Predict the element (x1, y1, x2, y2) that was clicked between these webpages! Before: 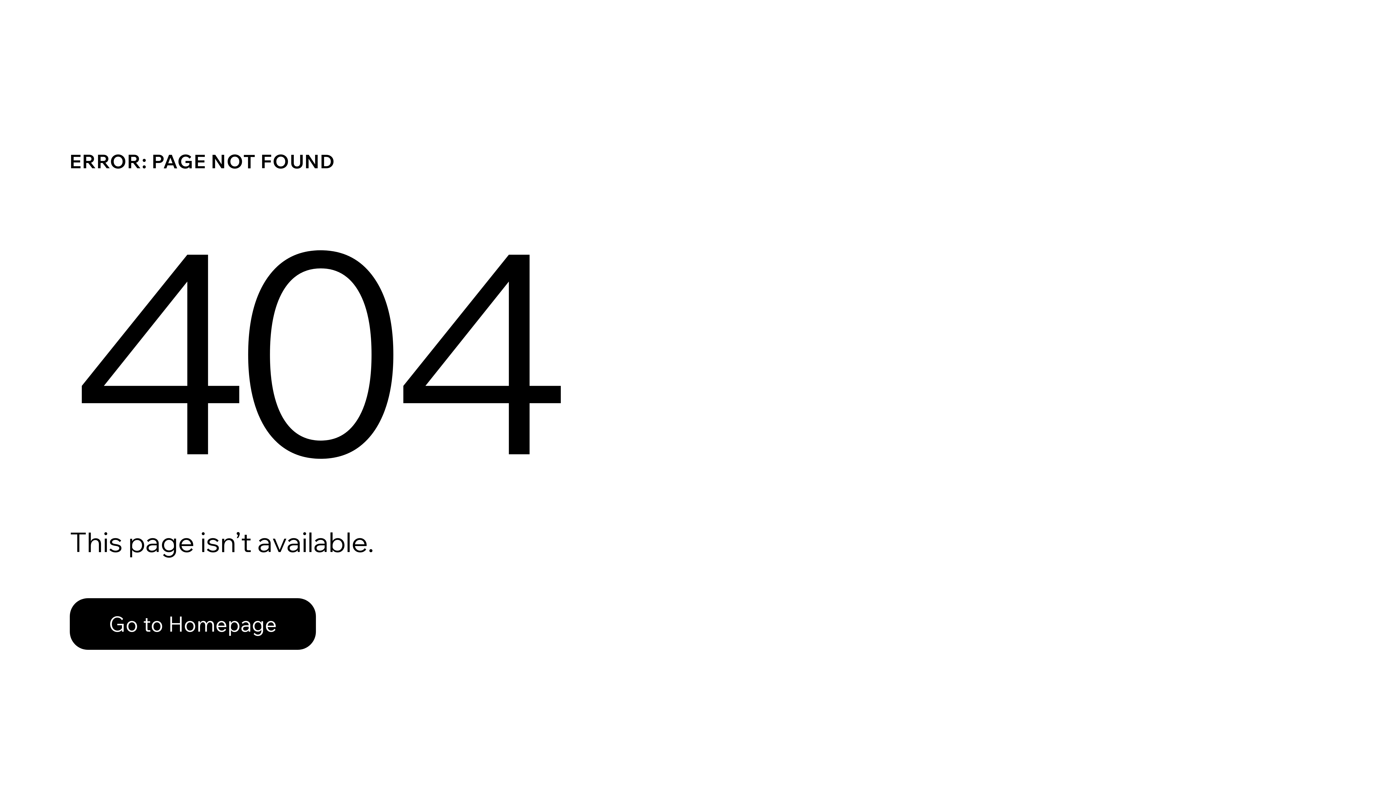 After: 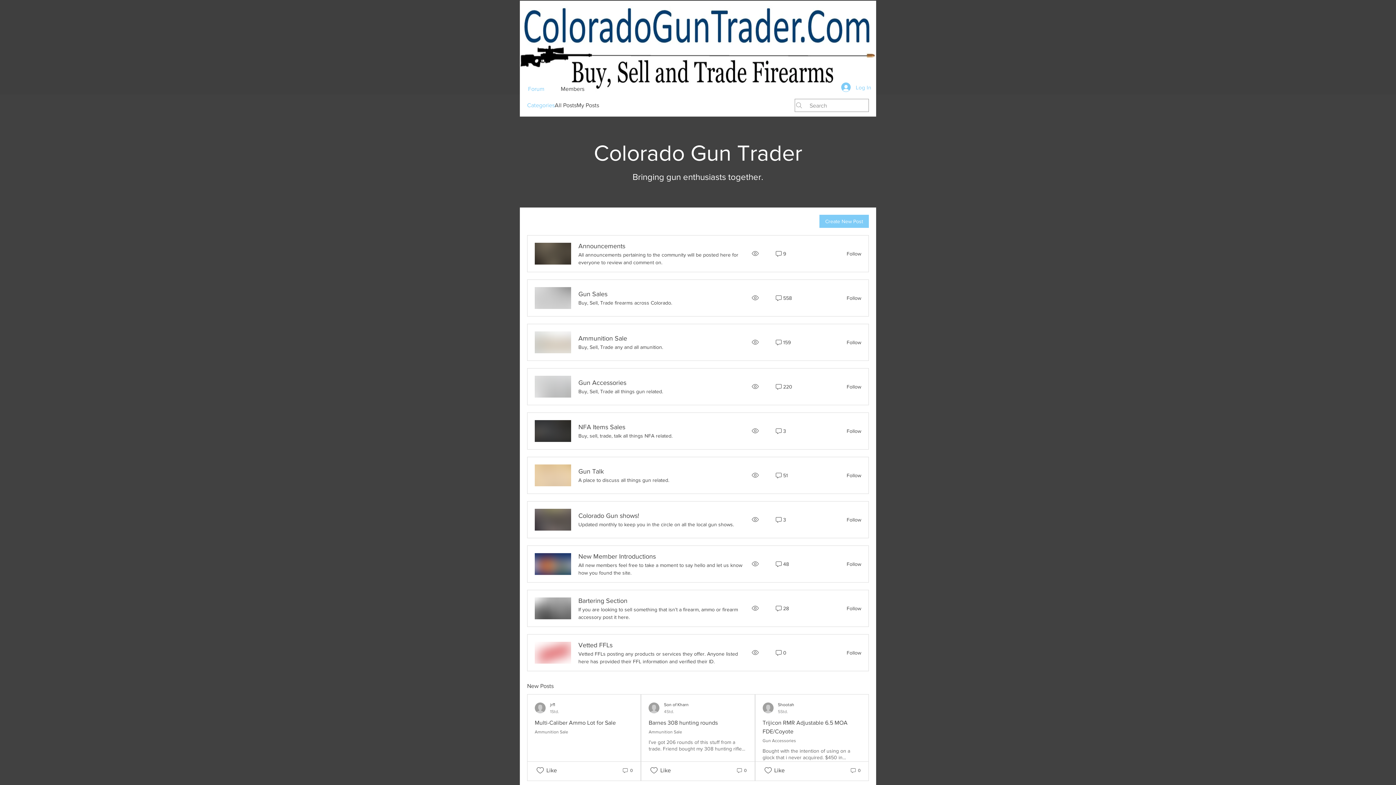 Action: bbox: (69, 598, 316, 650) label: Go to Homepage